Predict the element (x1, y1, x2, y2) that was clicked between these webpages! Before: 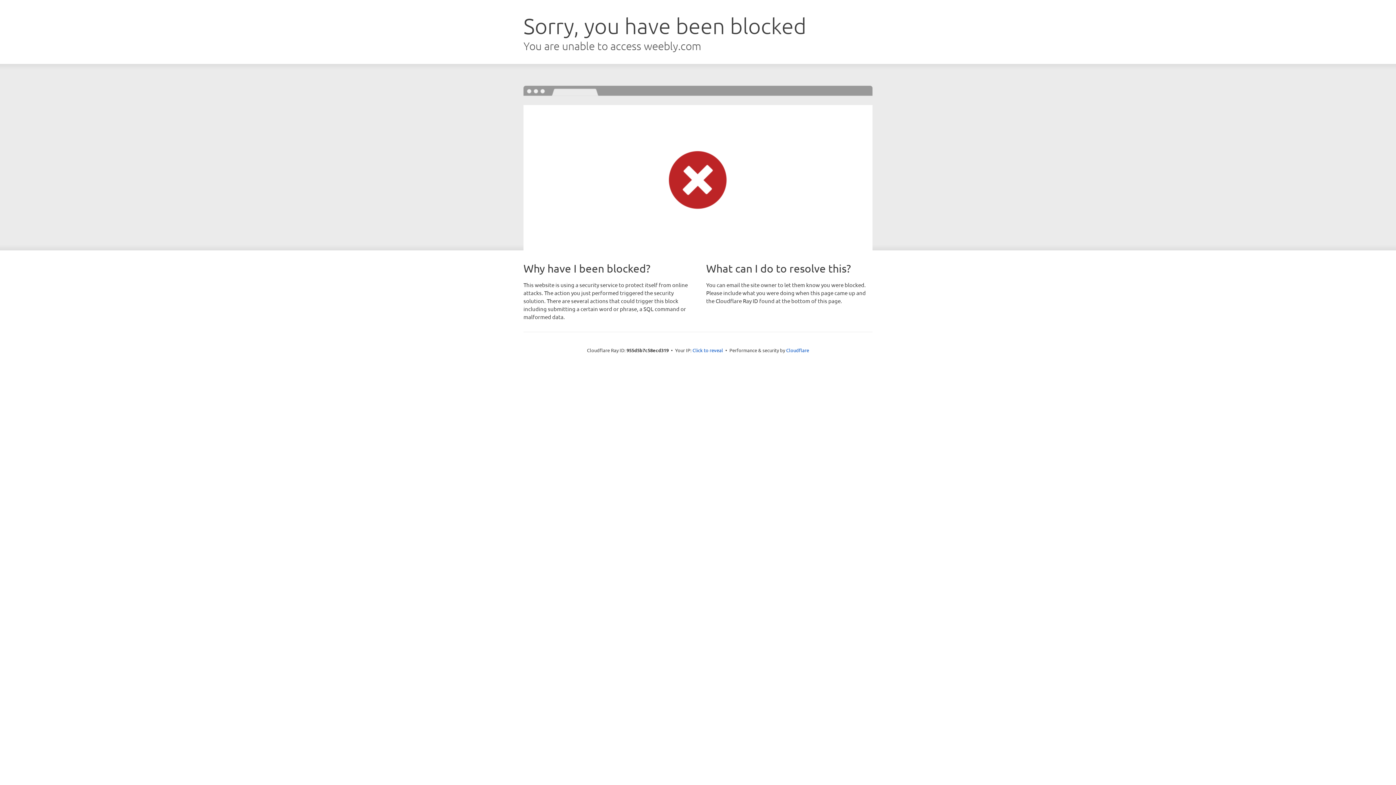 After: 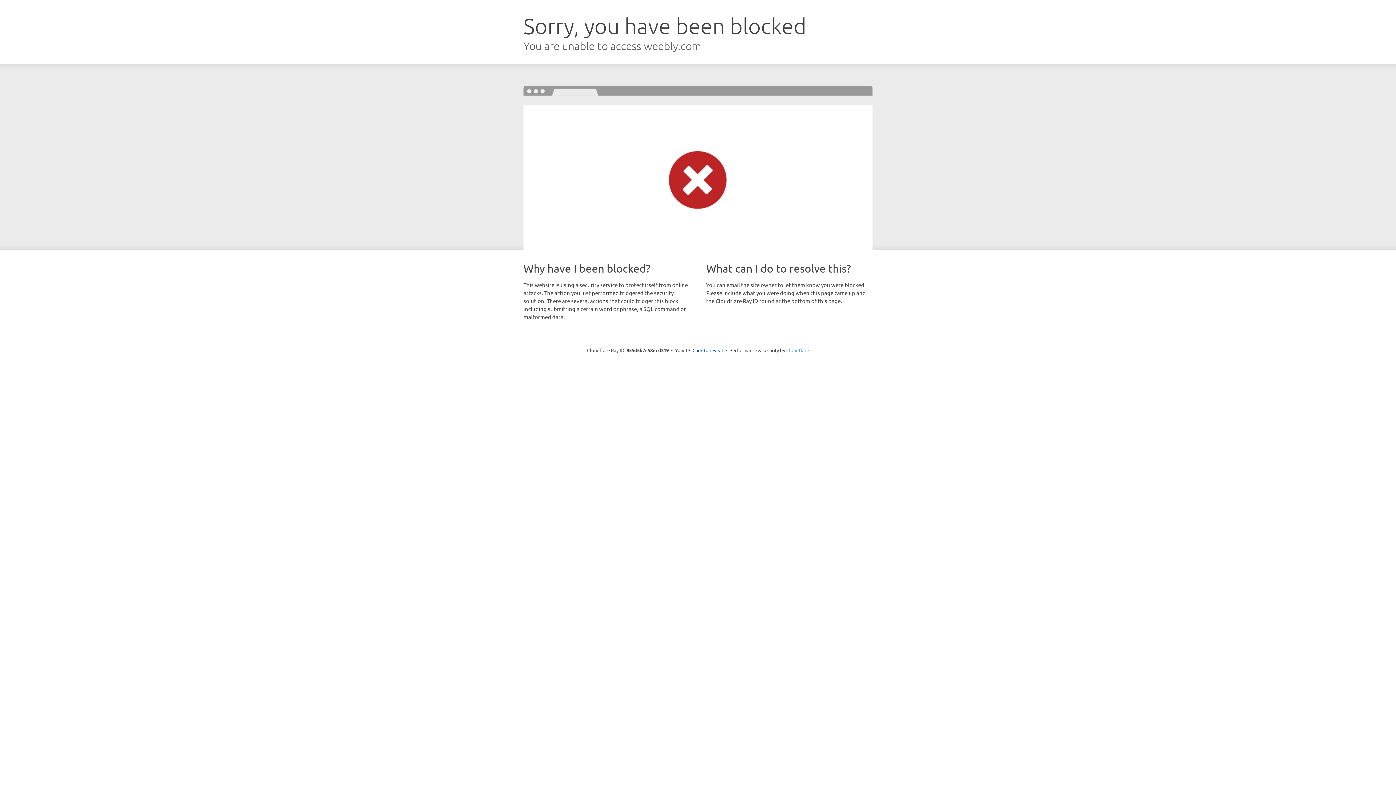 Action: bbox: (786, 347, 809, 353) label: Cloudflare